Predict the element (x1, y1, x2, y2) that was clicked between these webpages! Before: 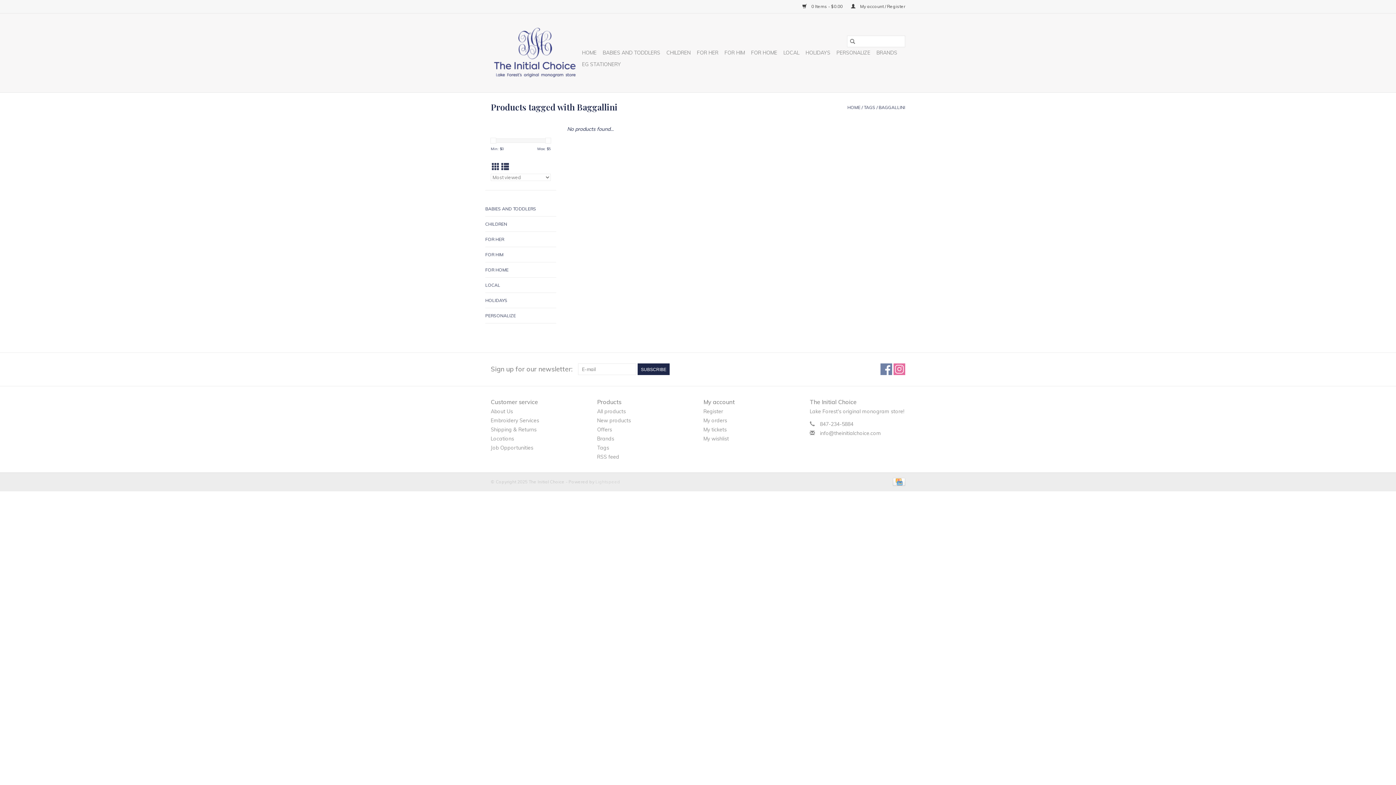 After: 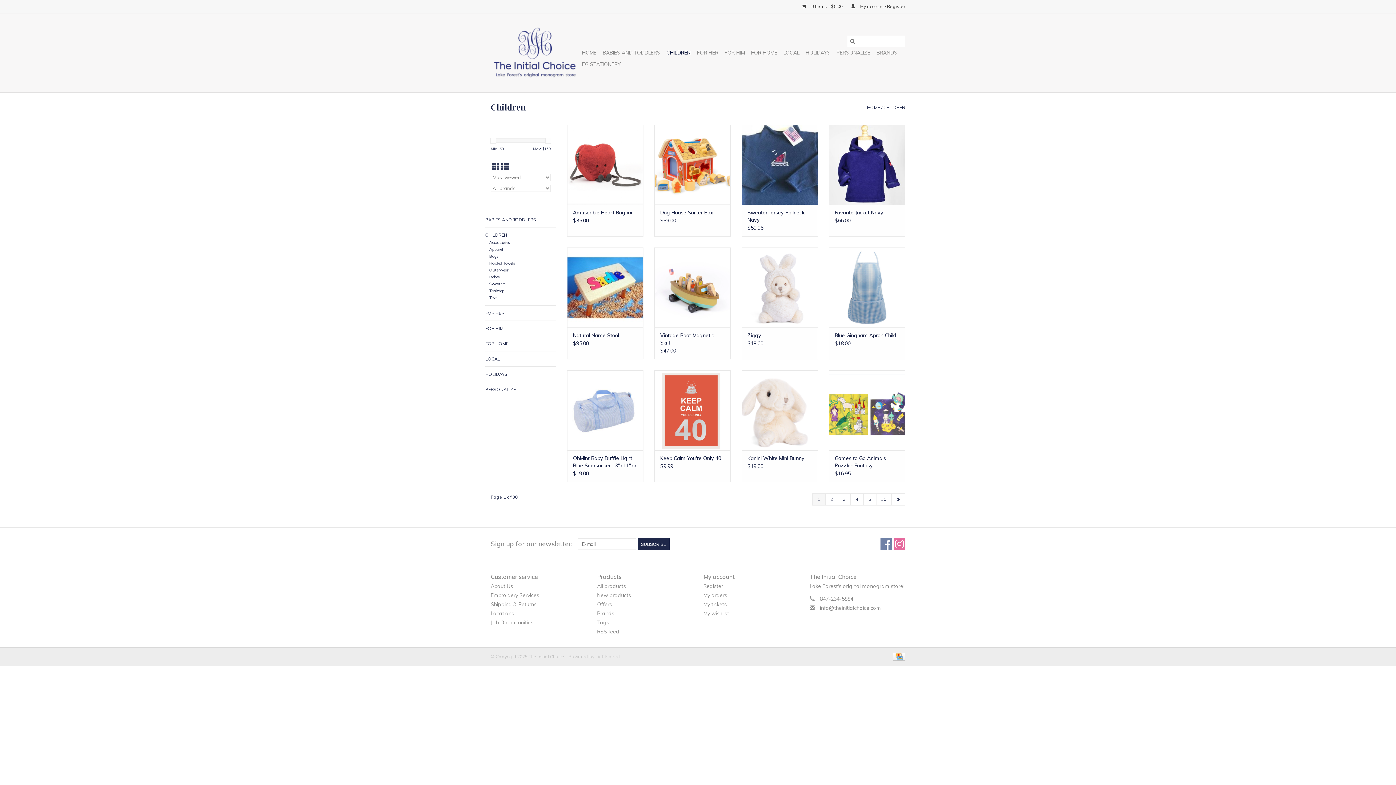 Action: label: CHILDREN bbox: (664, 46, 693, 58)